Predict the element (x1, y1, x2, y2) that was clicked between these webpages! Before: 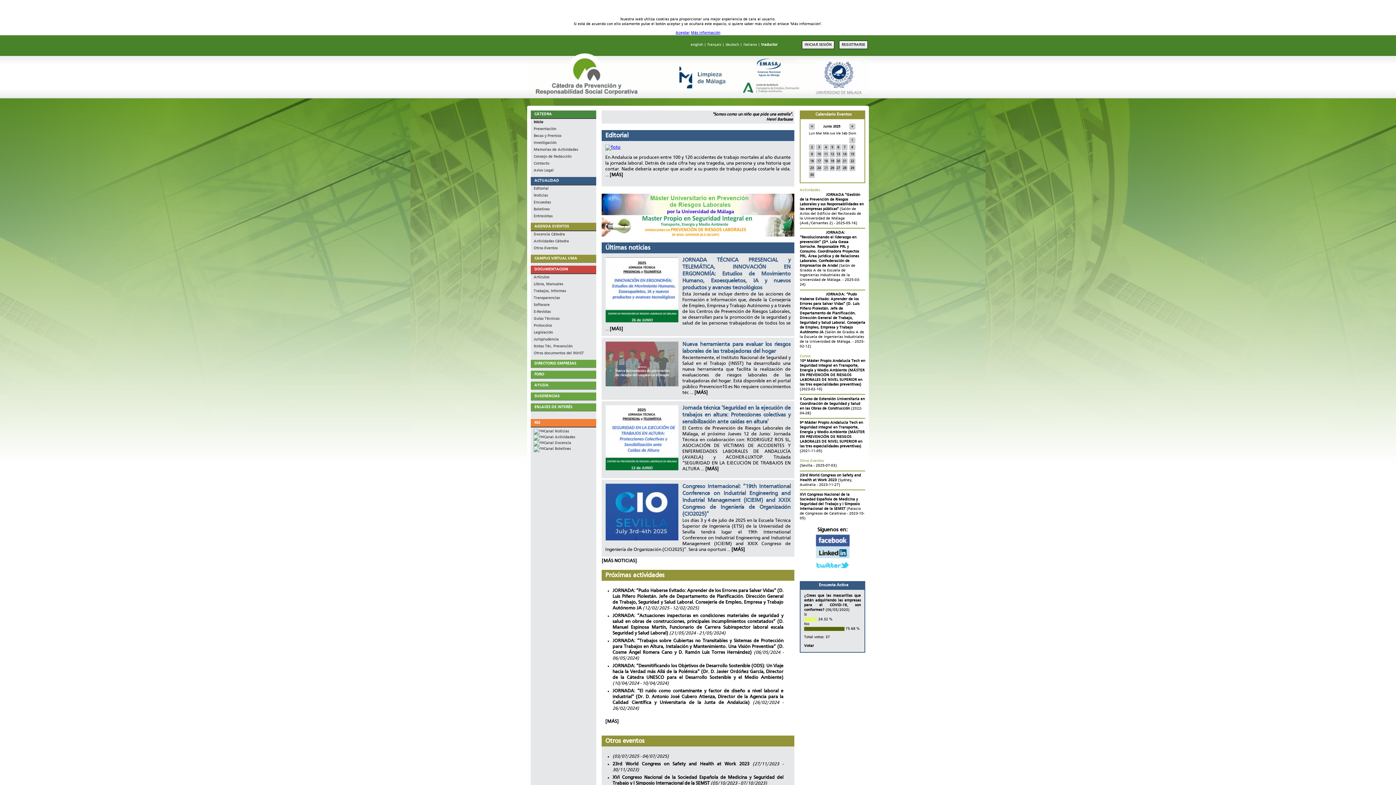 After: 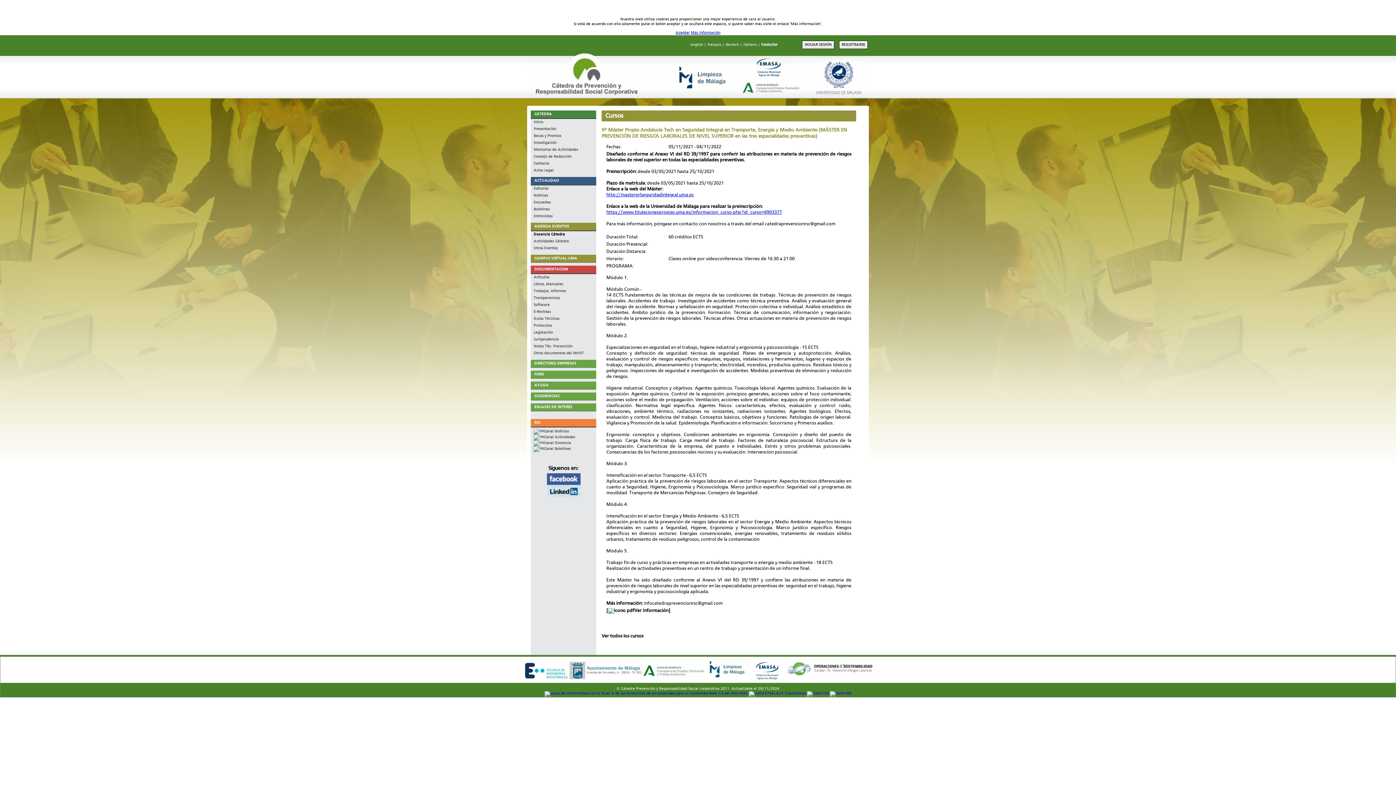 Action: label: 9º Máster Propio Andalucía Tech en Seguridad Integral en Transporte, Energía y Medio Ambiente (MÁSTER EN PREVENCIÓN DE RIESGOS LABORALES DE NIVEL SUPERIOR en las tres especialidades preventivas)  bbox: (800, 421, 864, 448)